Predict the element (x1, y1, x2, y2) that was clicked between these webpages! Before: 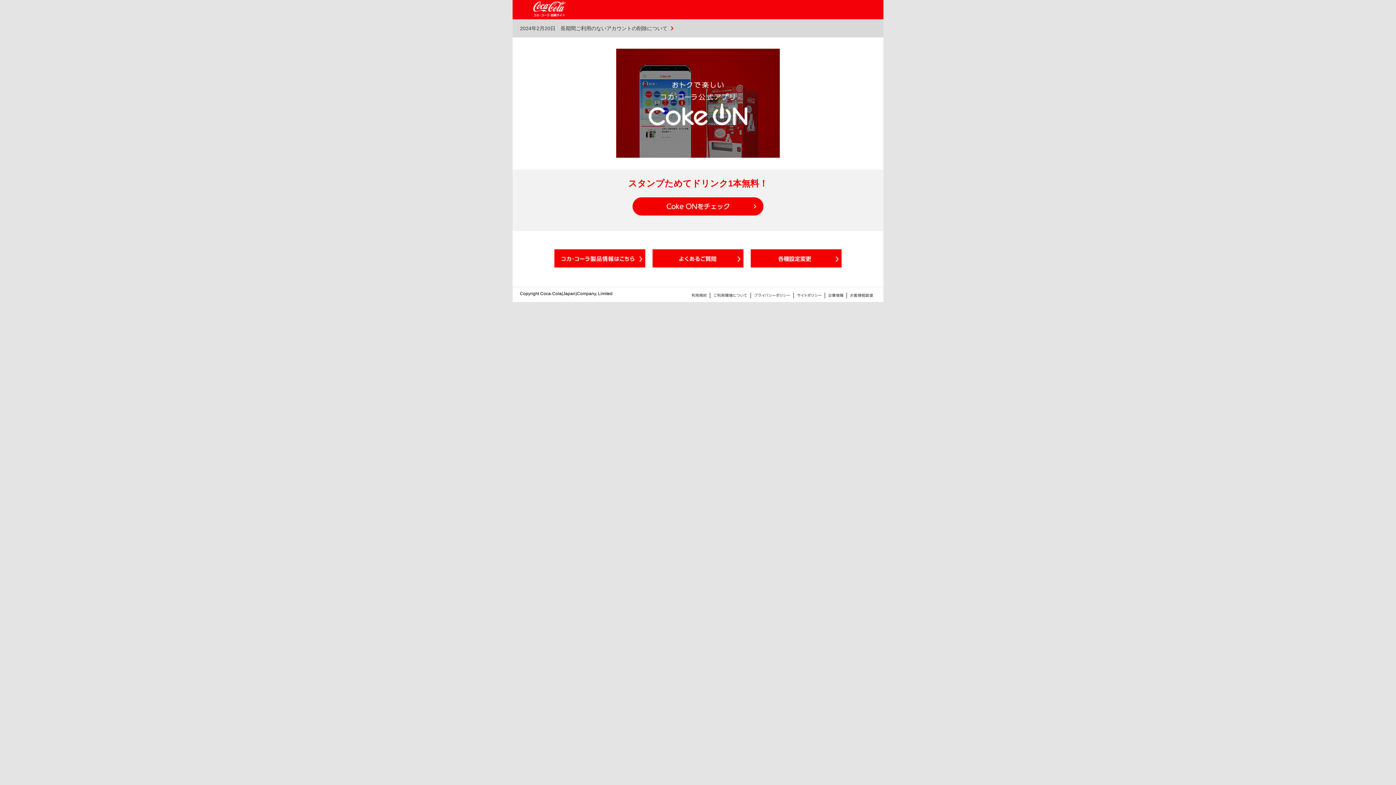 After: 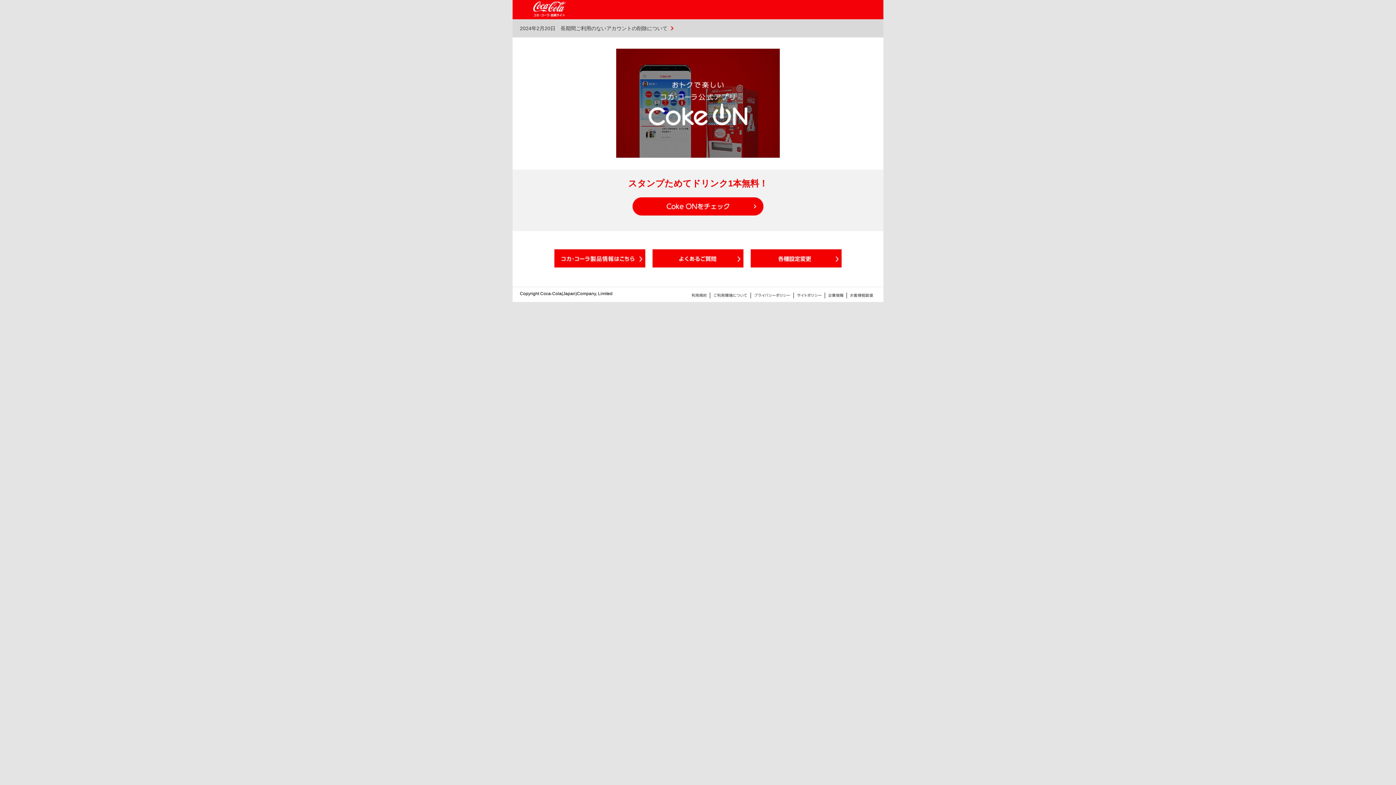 Action: bbox: (751, 292, 793, 298)